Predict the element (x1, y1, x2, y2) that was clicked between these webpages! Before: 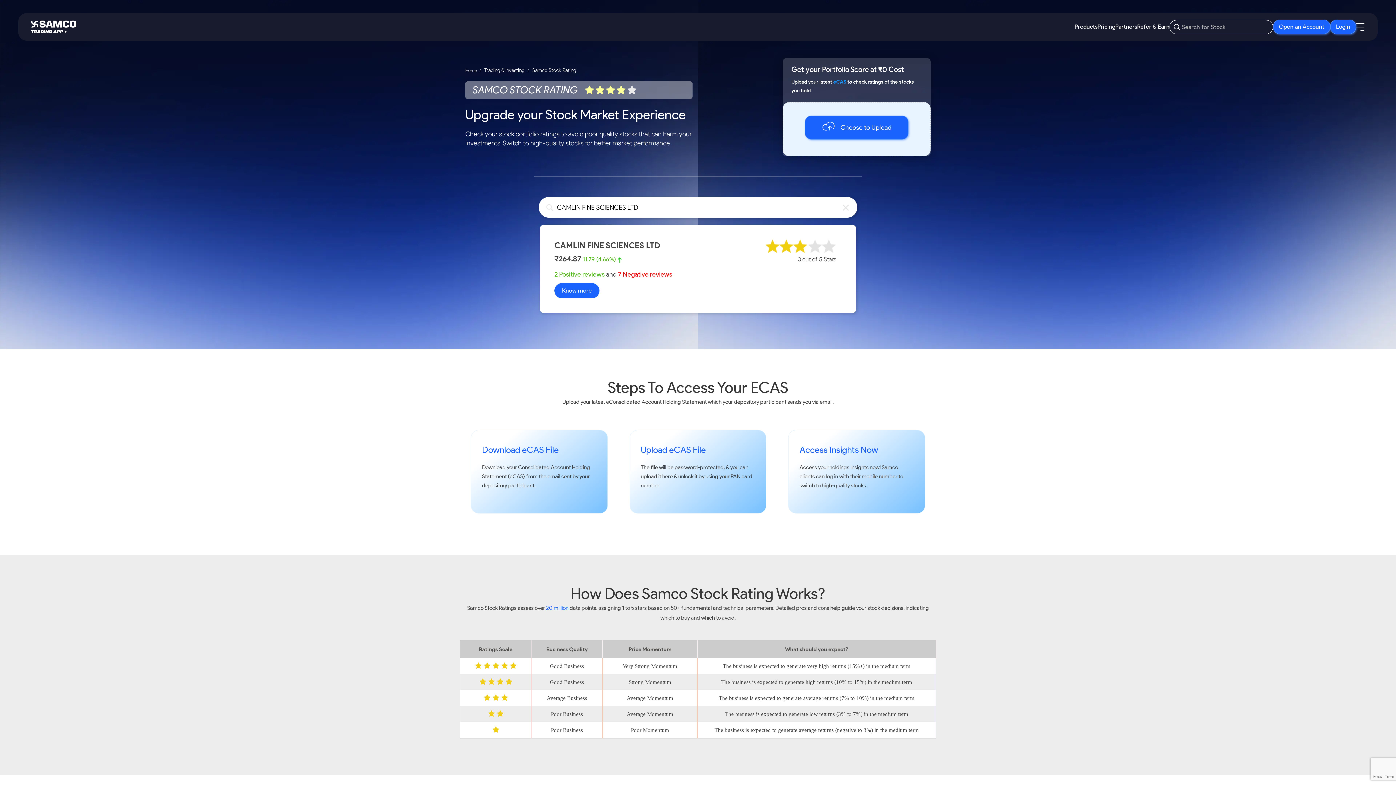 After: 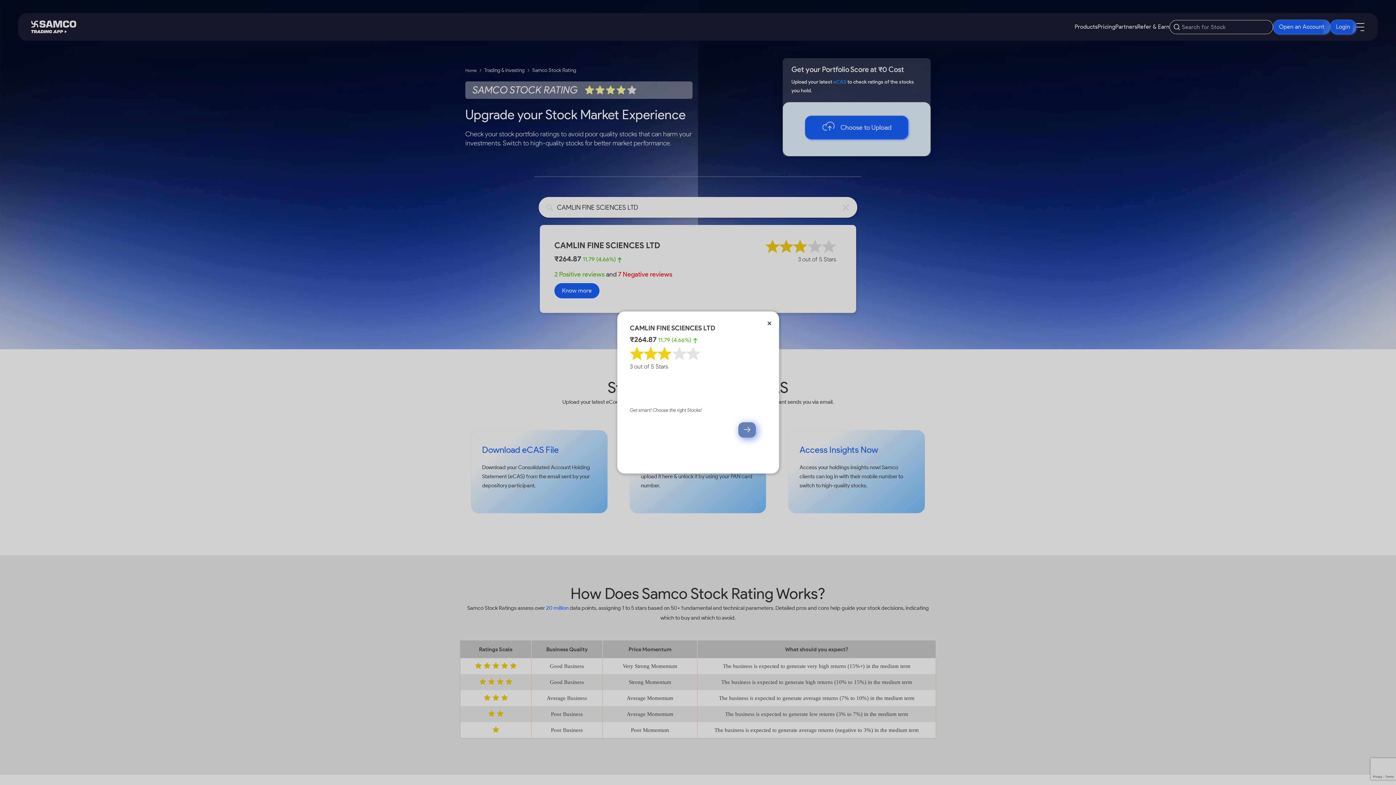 Action: label: 2 Positive reviews bbox: (554, 269, 604, 279)